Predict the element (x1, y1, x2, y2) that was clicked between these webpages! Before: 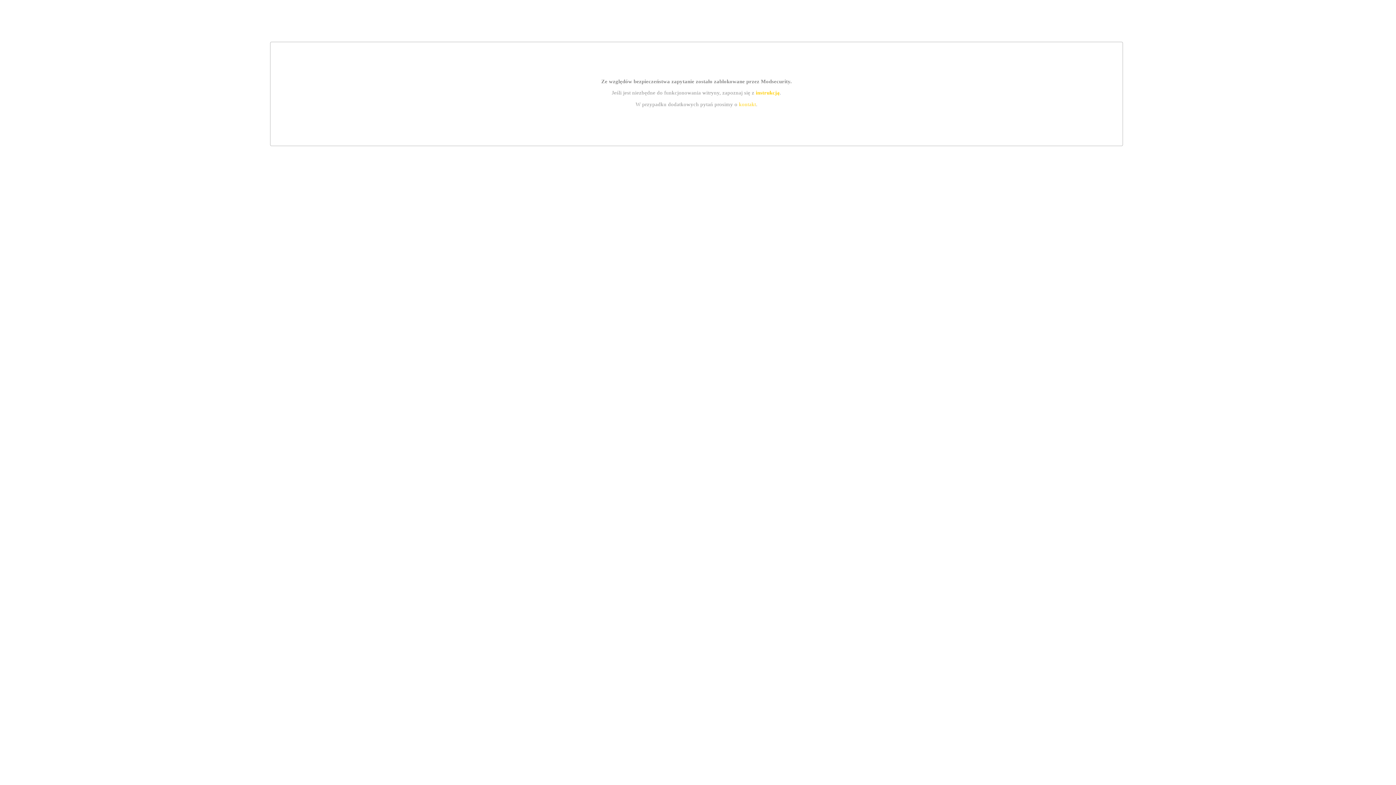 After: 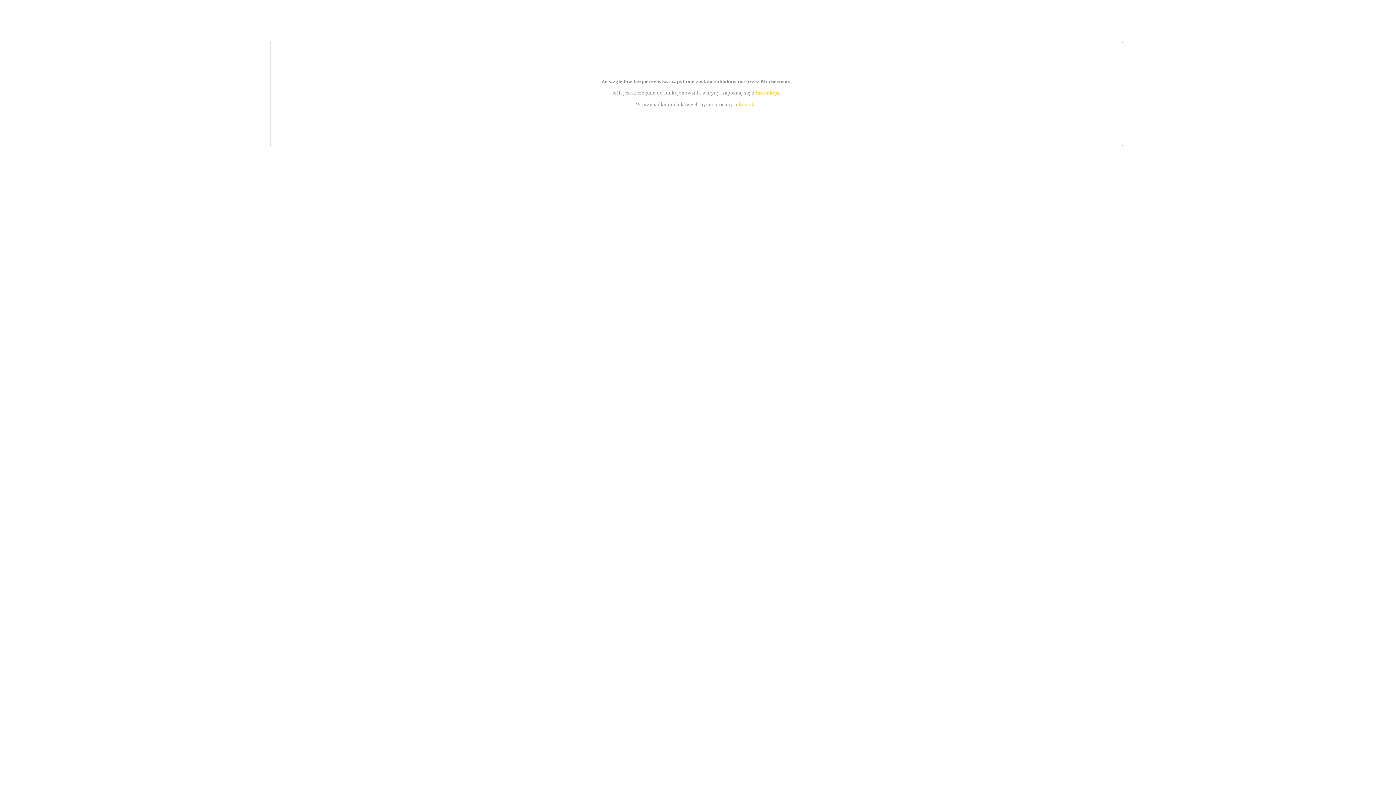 Action: bbox: (739, 101, 756, 107) label: kontakt